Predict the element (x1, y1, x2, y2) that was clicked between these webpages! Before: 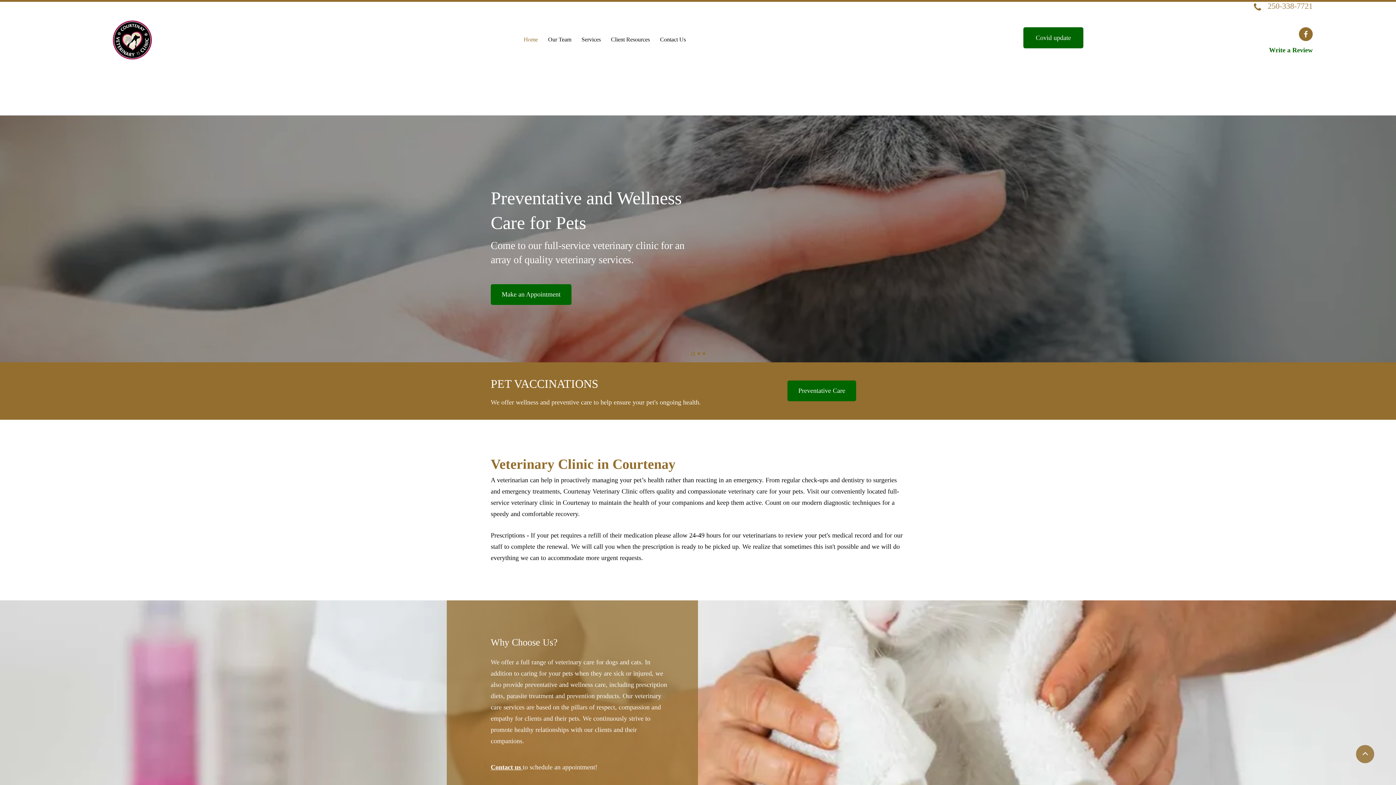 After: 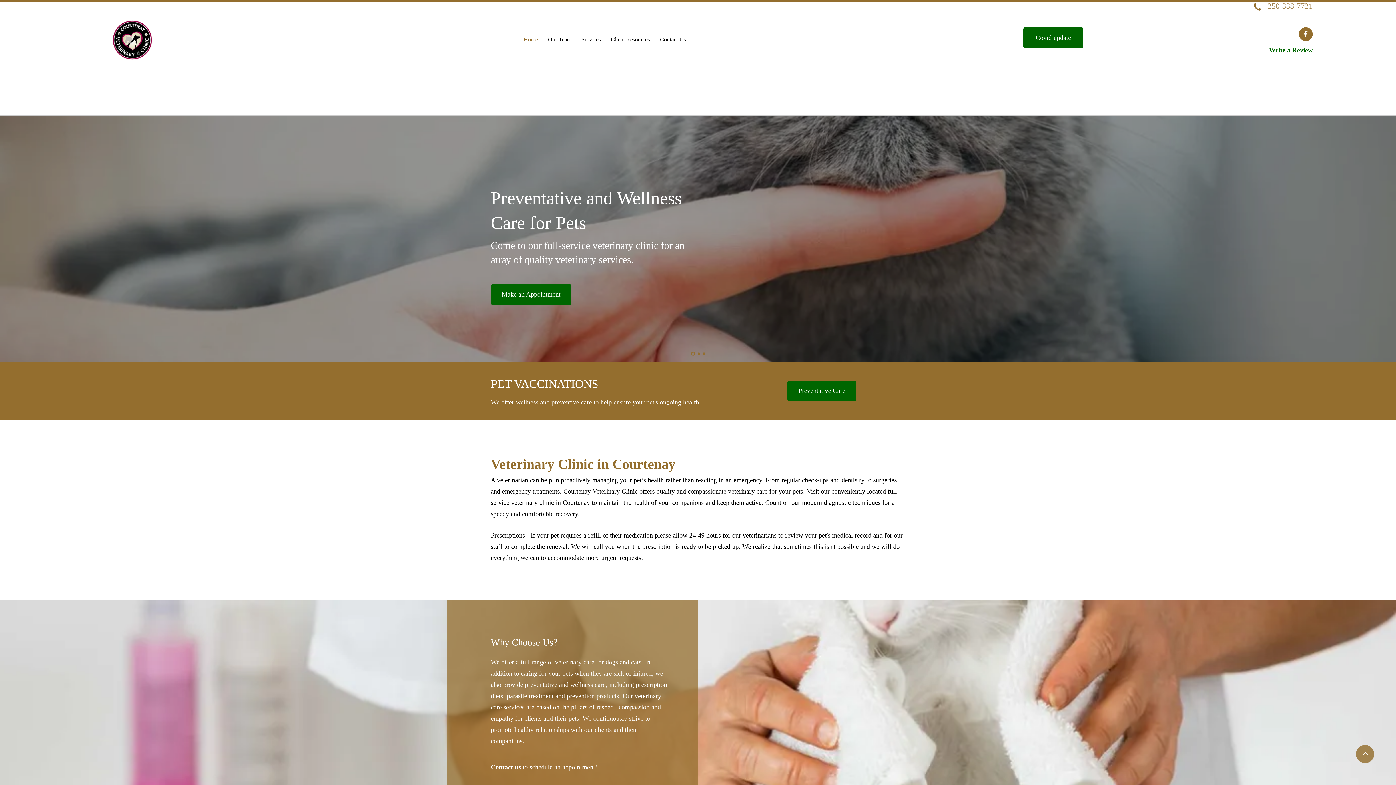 Action: label: Write a Review bbox: (1269, 46, 1313, 53)